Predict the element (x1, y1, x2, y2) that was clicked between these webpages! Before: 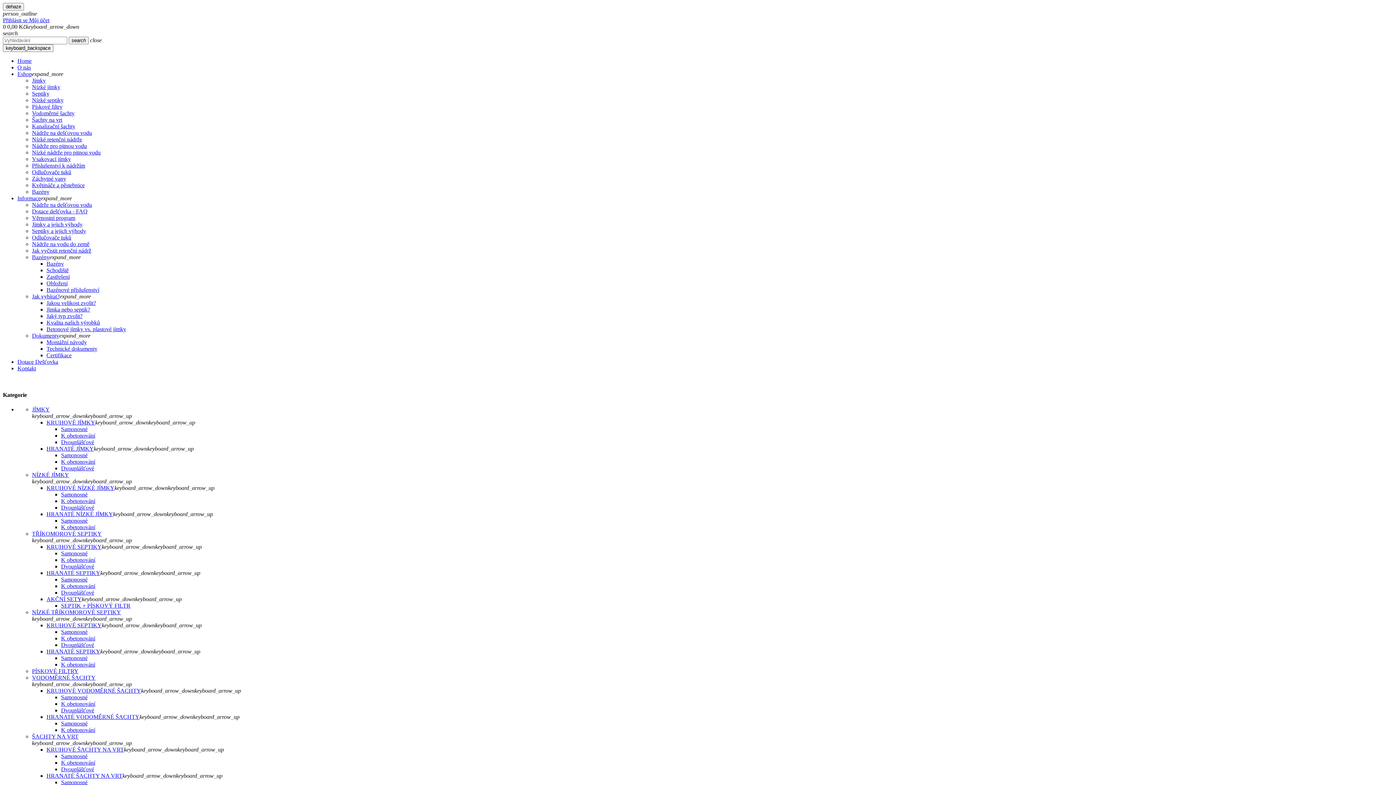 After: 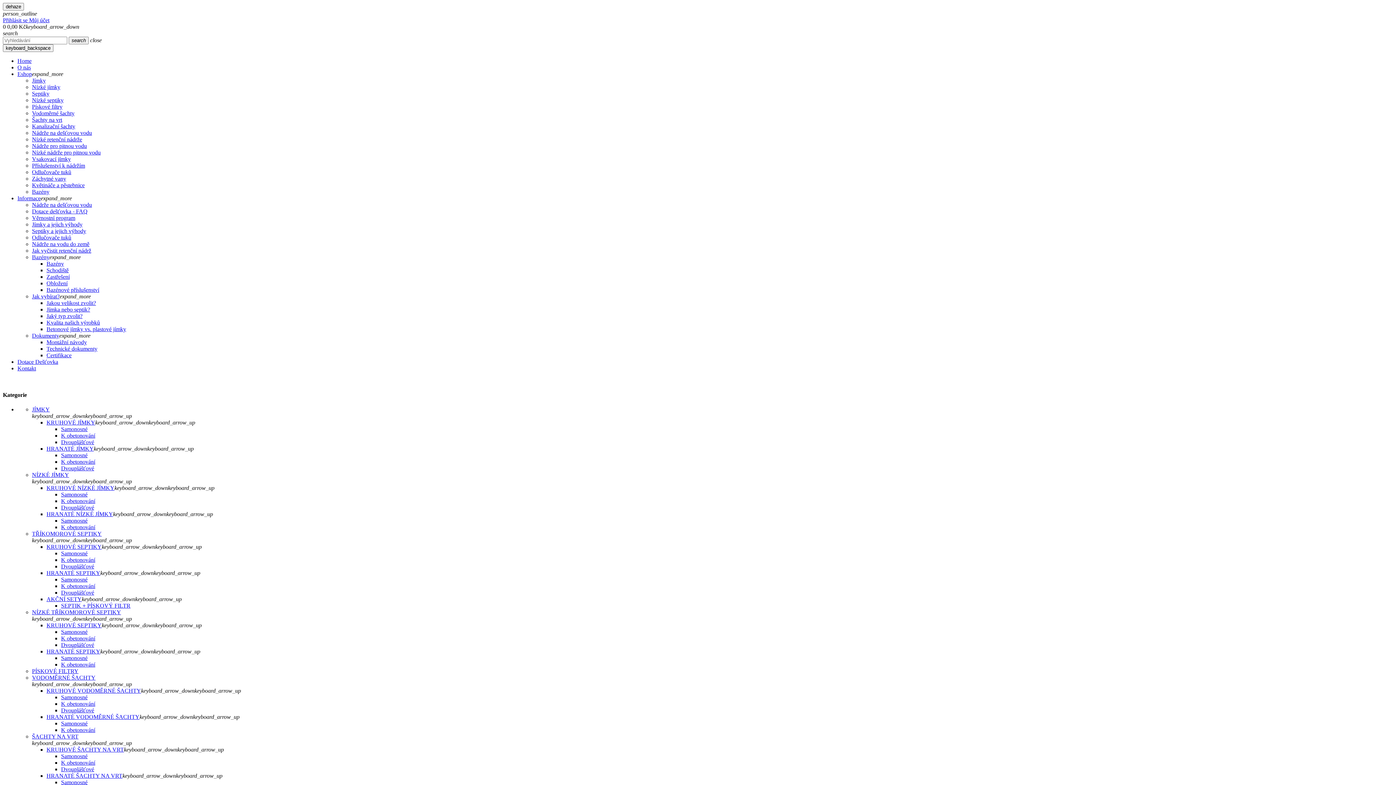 Action: bbox: (17, 70, 32, 77) label: Eshop